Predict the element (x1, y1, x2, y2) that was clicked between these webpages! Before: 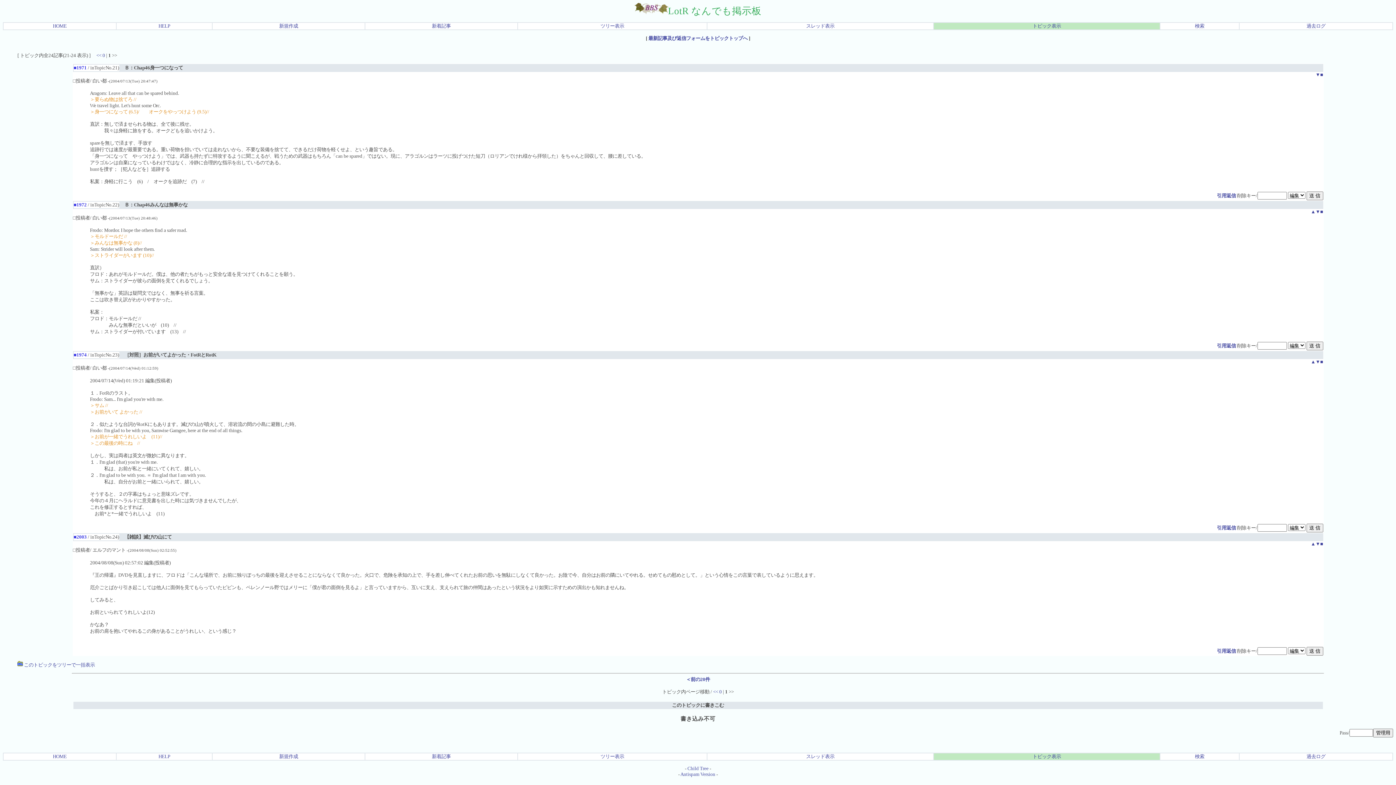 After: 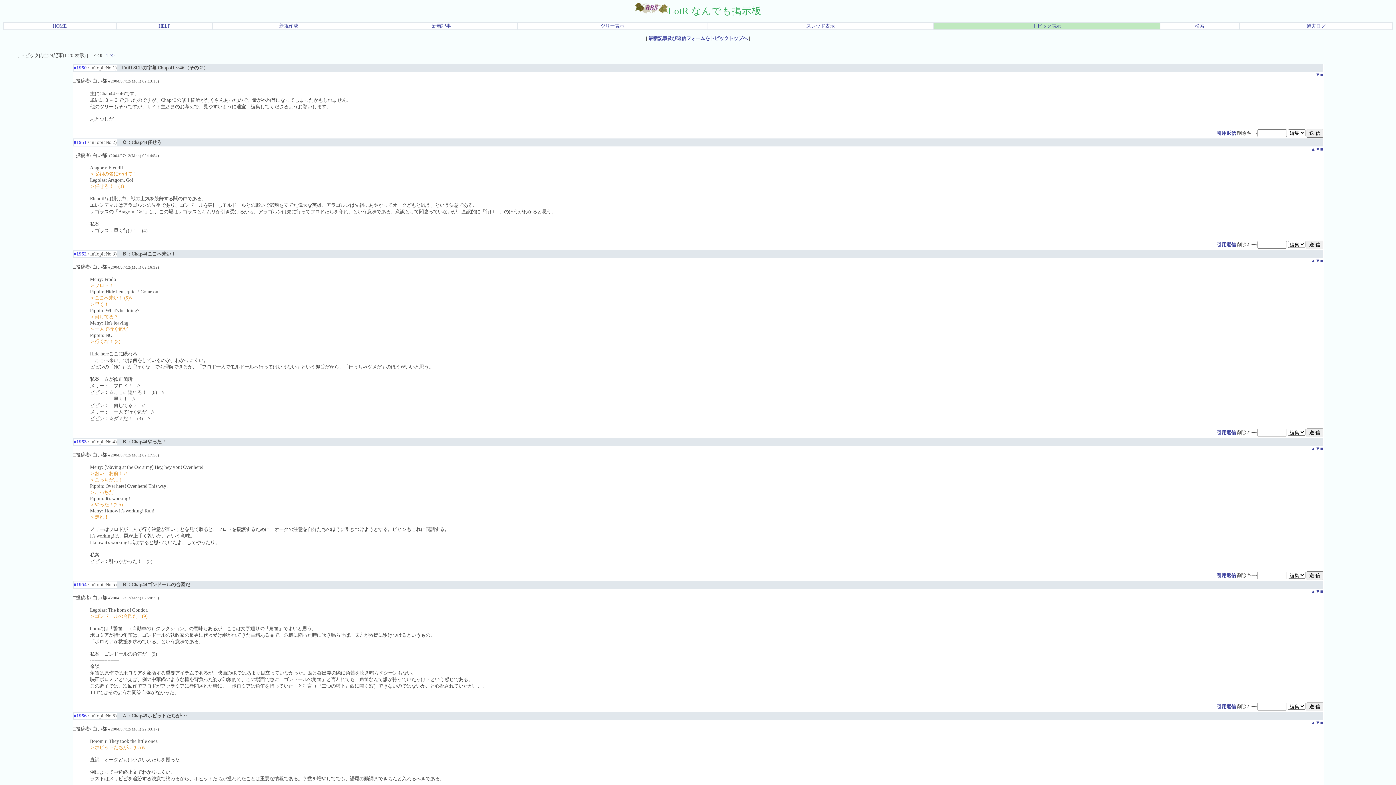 Action: label: 0 bbox: (102, 52, 105, 58)